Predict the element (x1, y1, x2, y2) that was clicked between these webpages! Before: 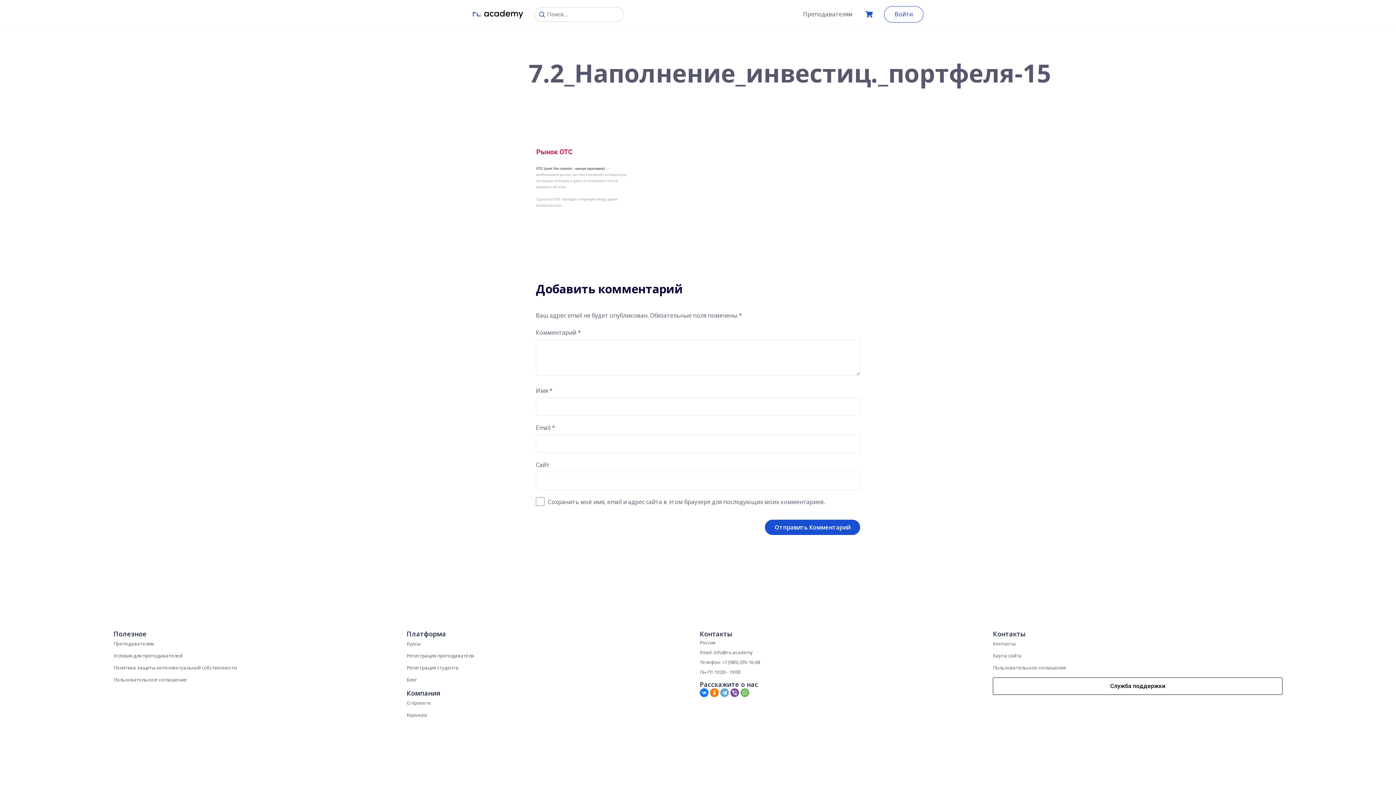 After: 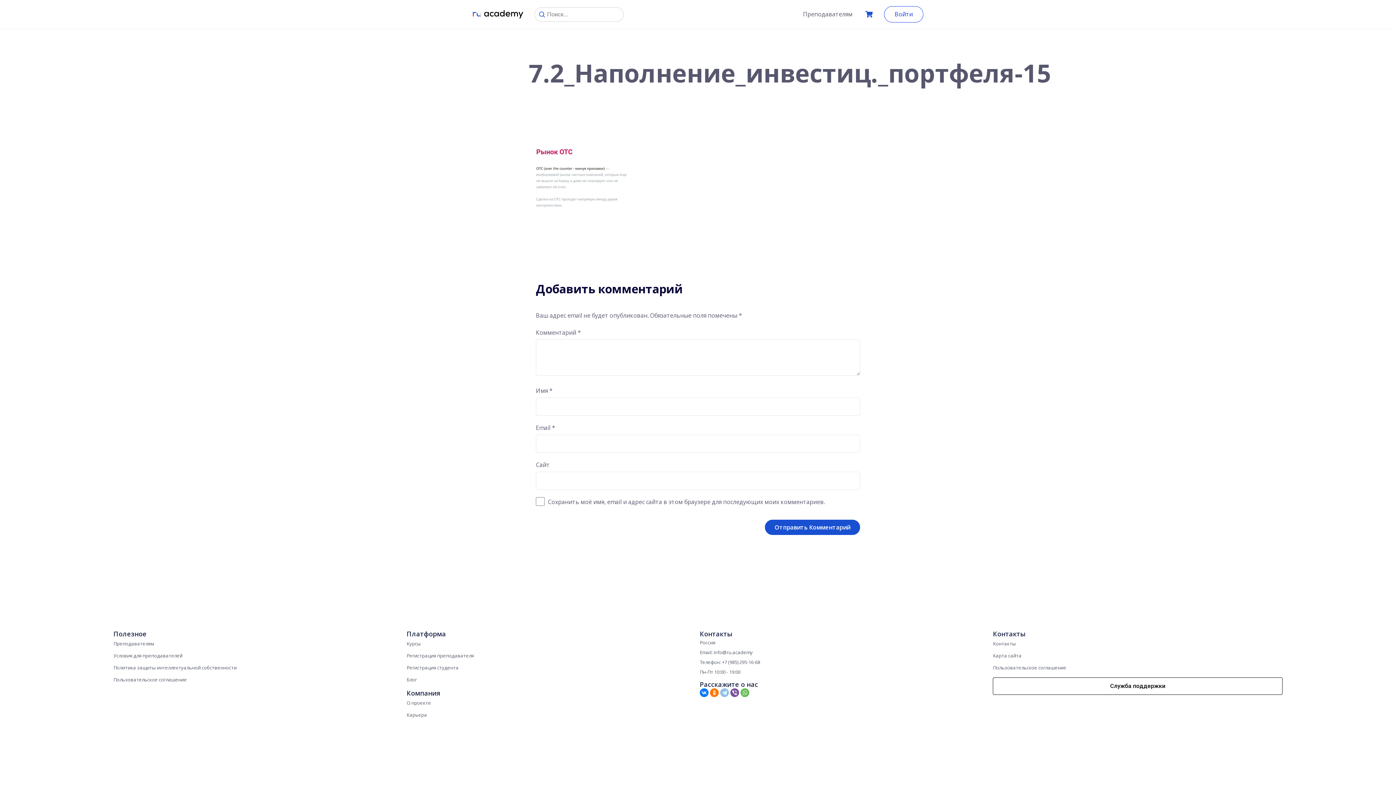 Action: bbox: (720, 688, 729, 697)